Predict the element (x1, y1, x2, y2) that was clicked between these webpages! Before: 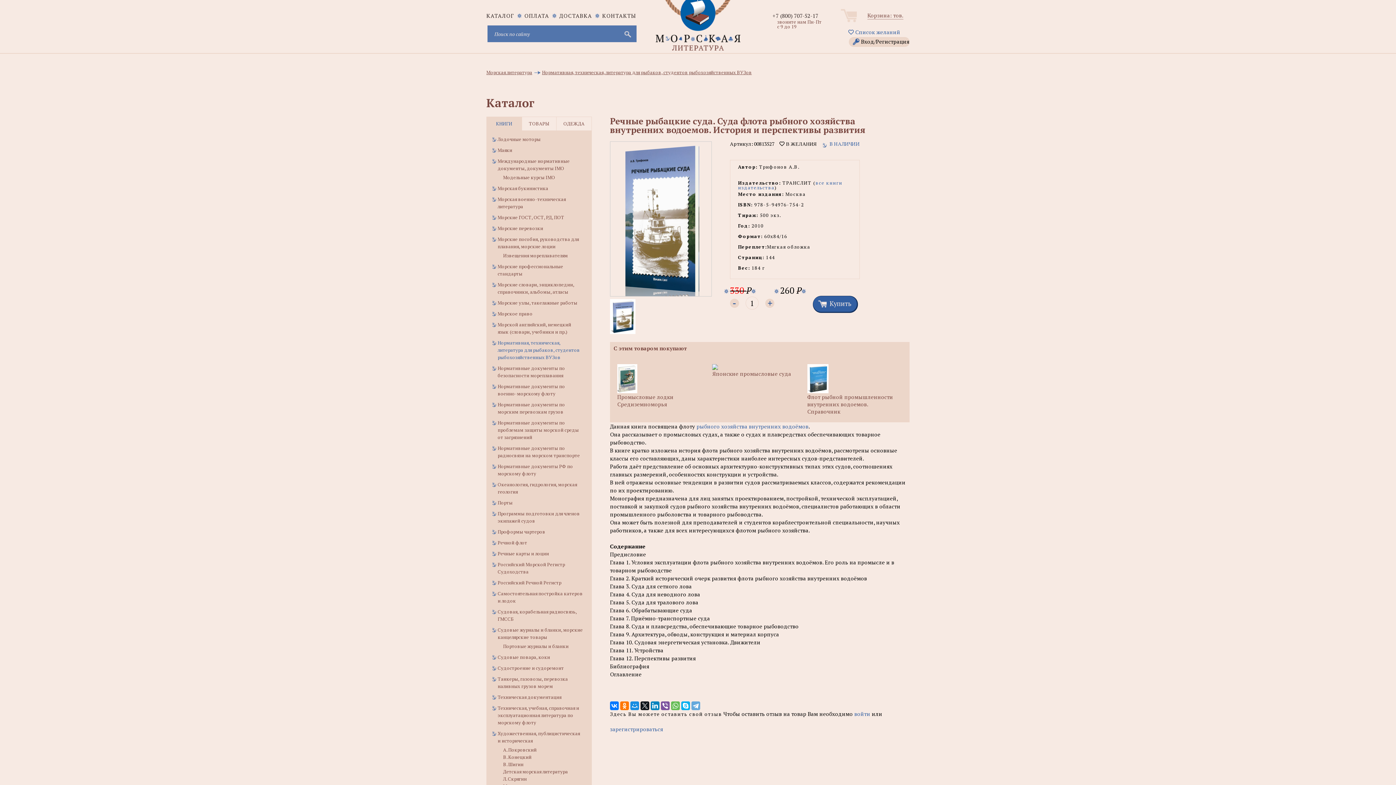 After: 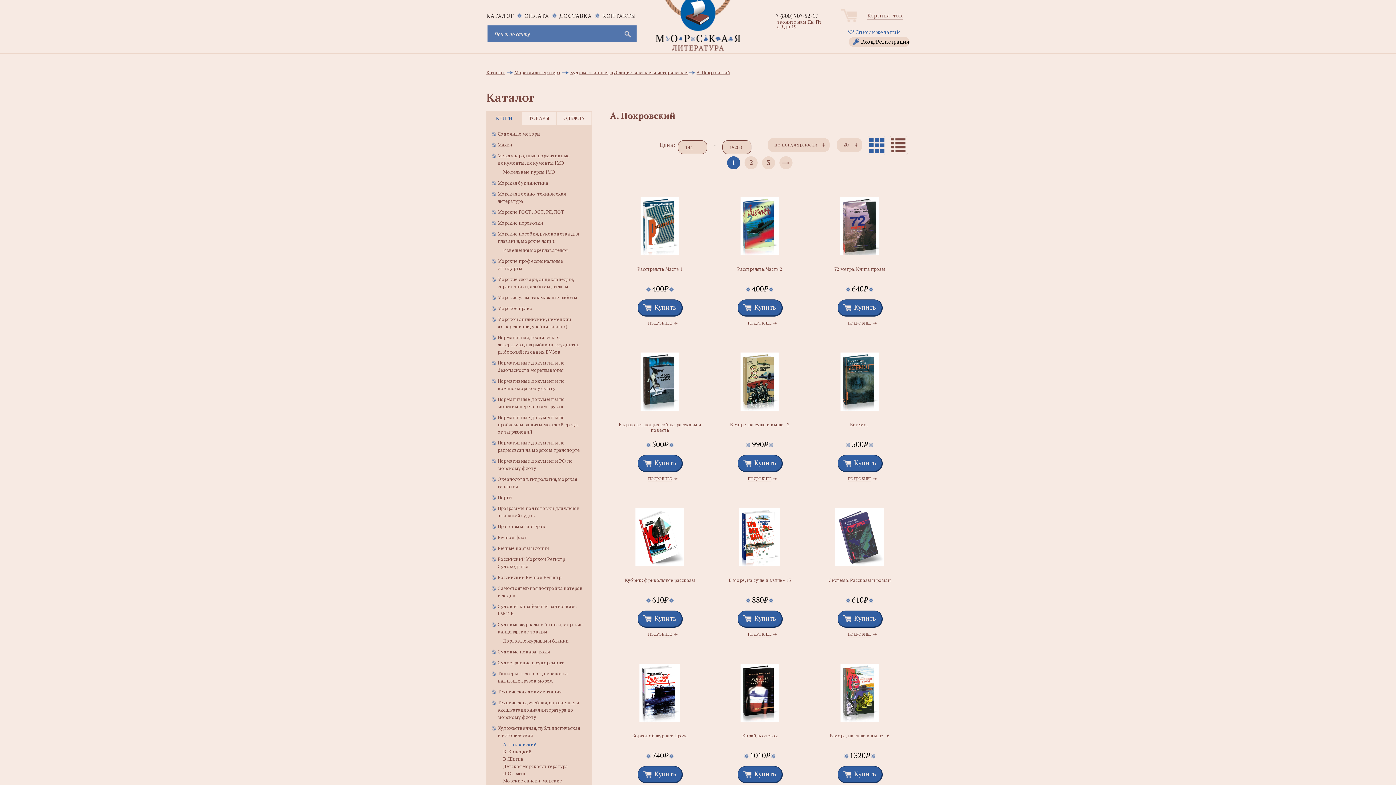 Action: label: А. Покровский bbox: (503, 746, 536, 753)